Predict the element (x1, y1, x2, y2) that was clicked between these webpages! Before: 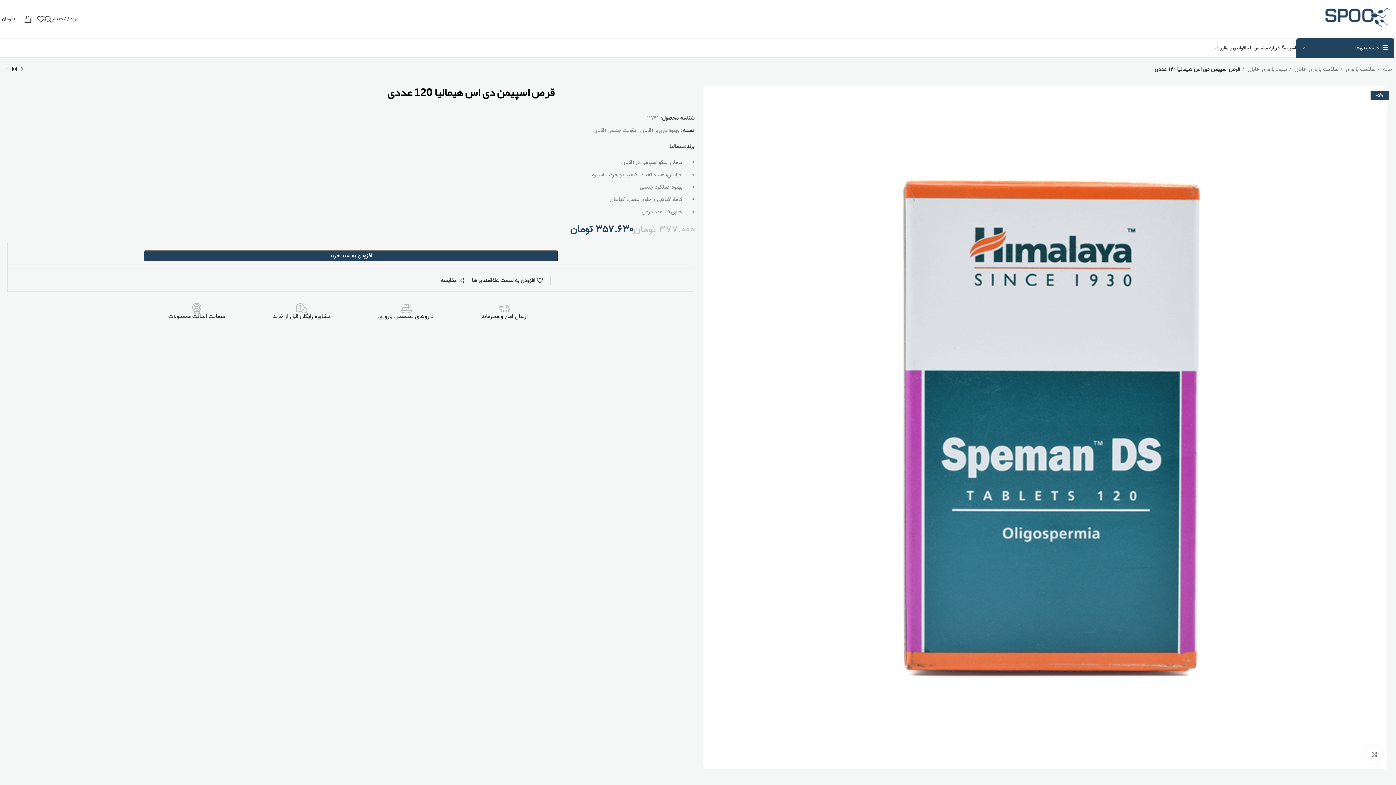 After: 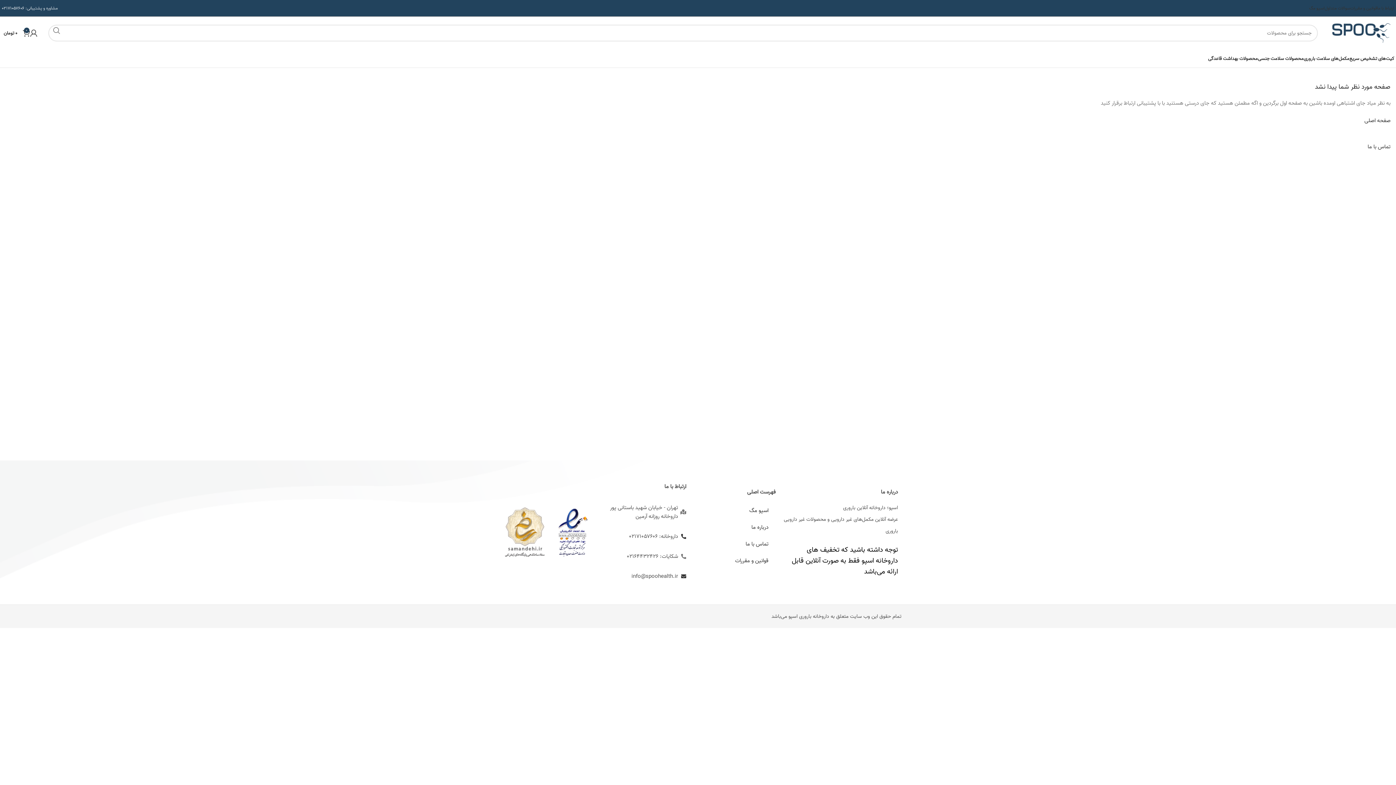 Action: label: هیمالیا bbox: (669, 142, 685, 150)